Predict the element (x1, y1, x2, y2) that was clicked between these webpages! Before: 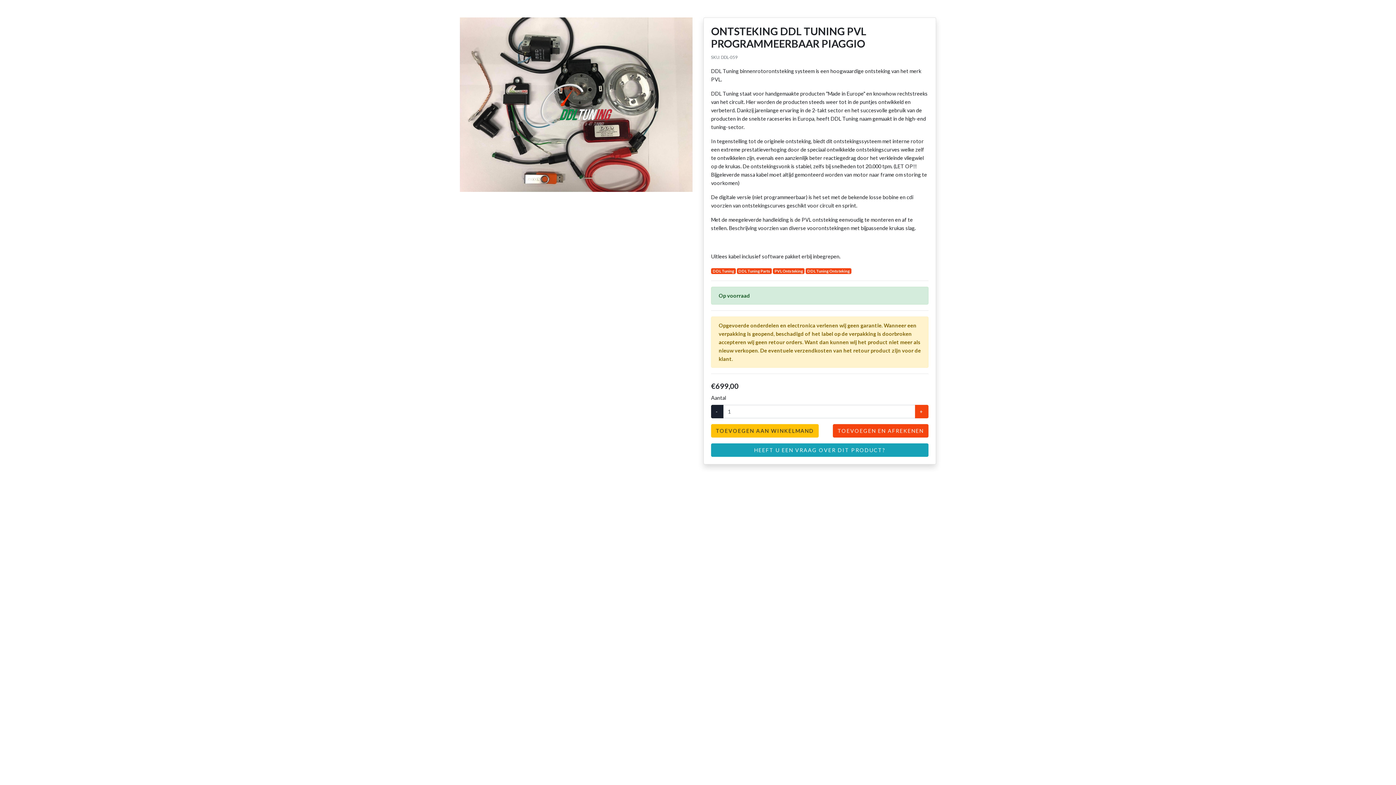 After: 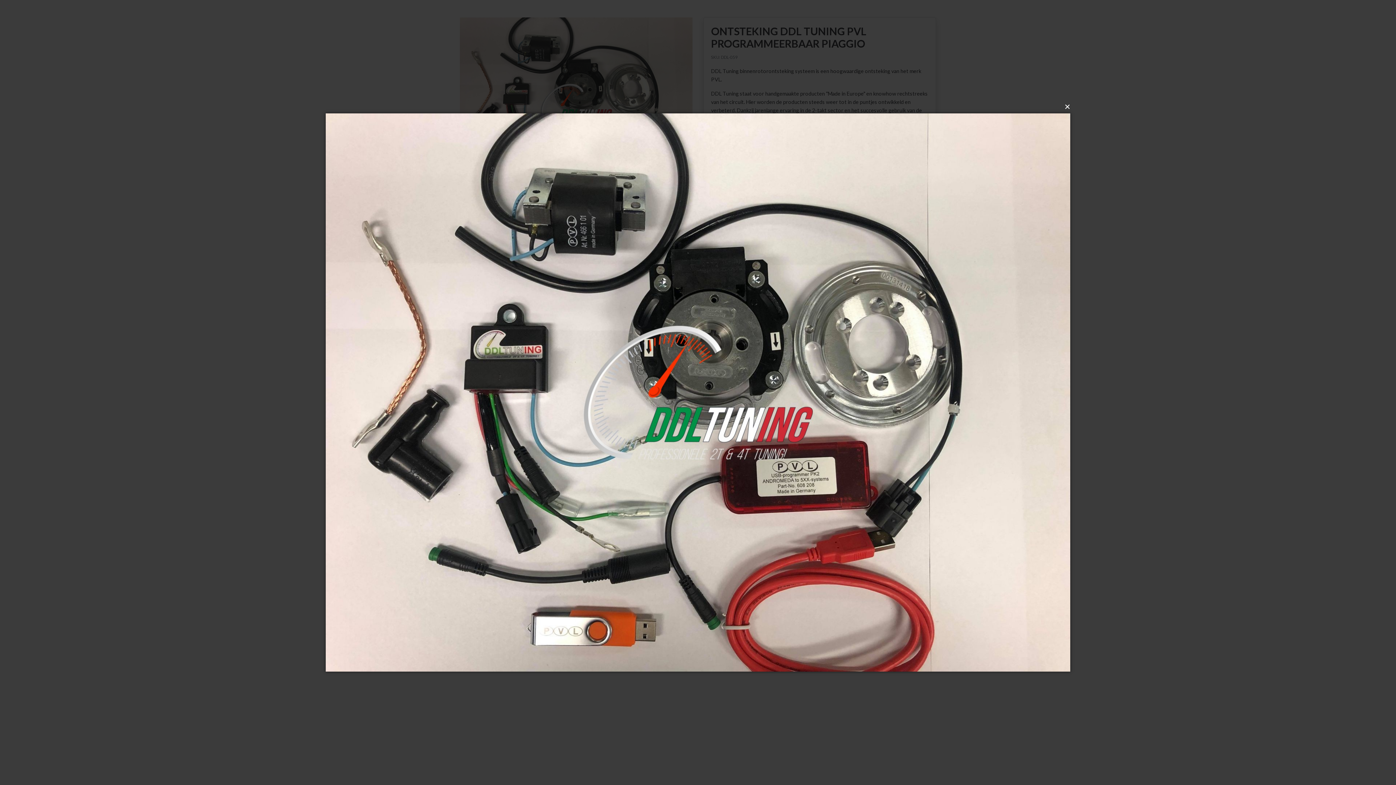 Action: bbox: (460, 103, 692, 110)